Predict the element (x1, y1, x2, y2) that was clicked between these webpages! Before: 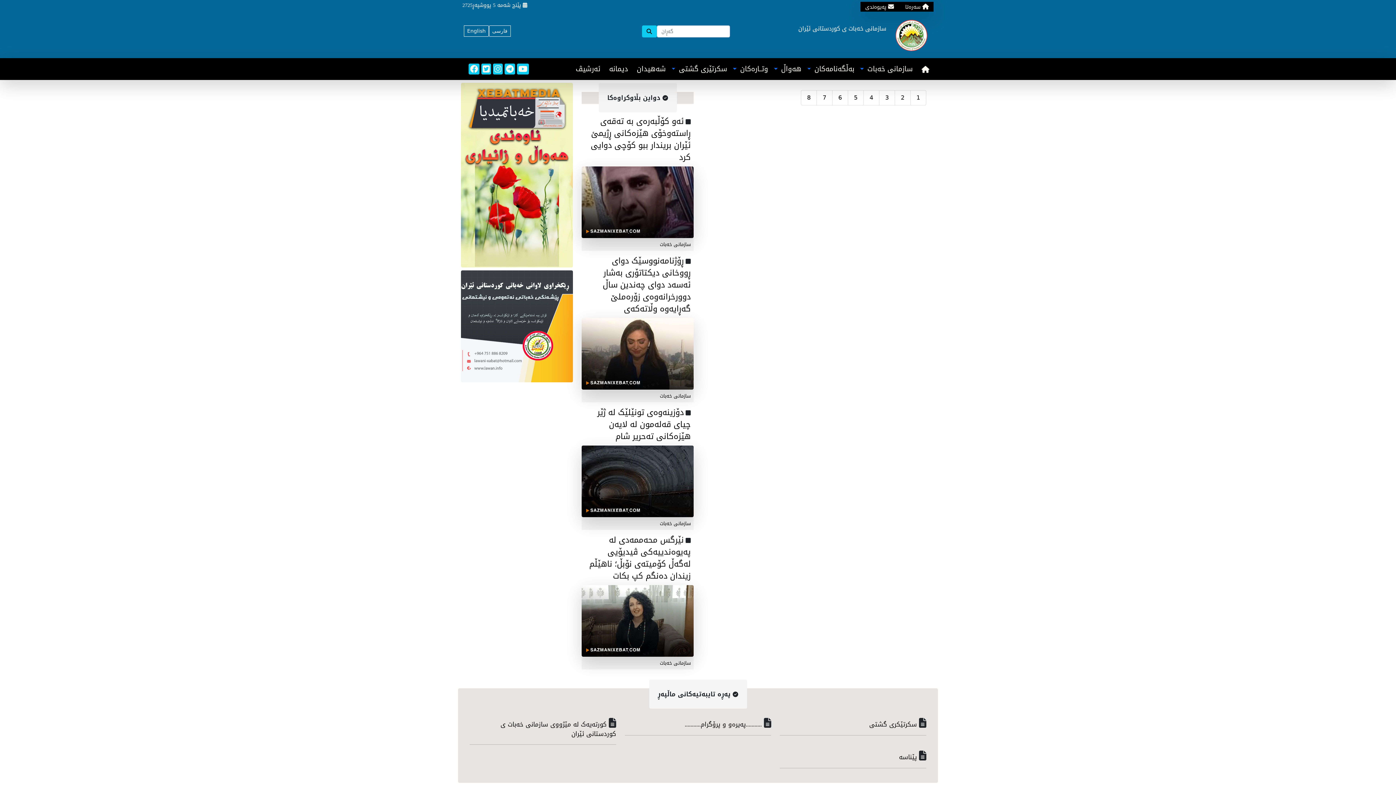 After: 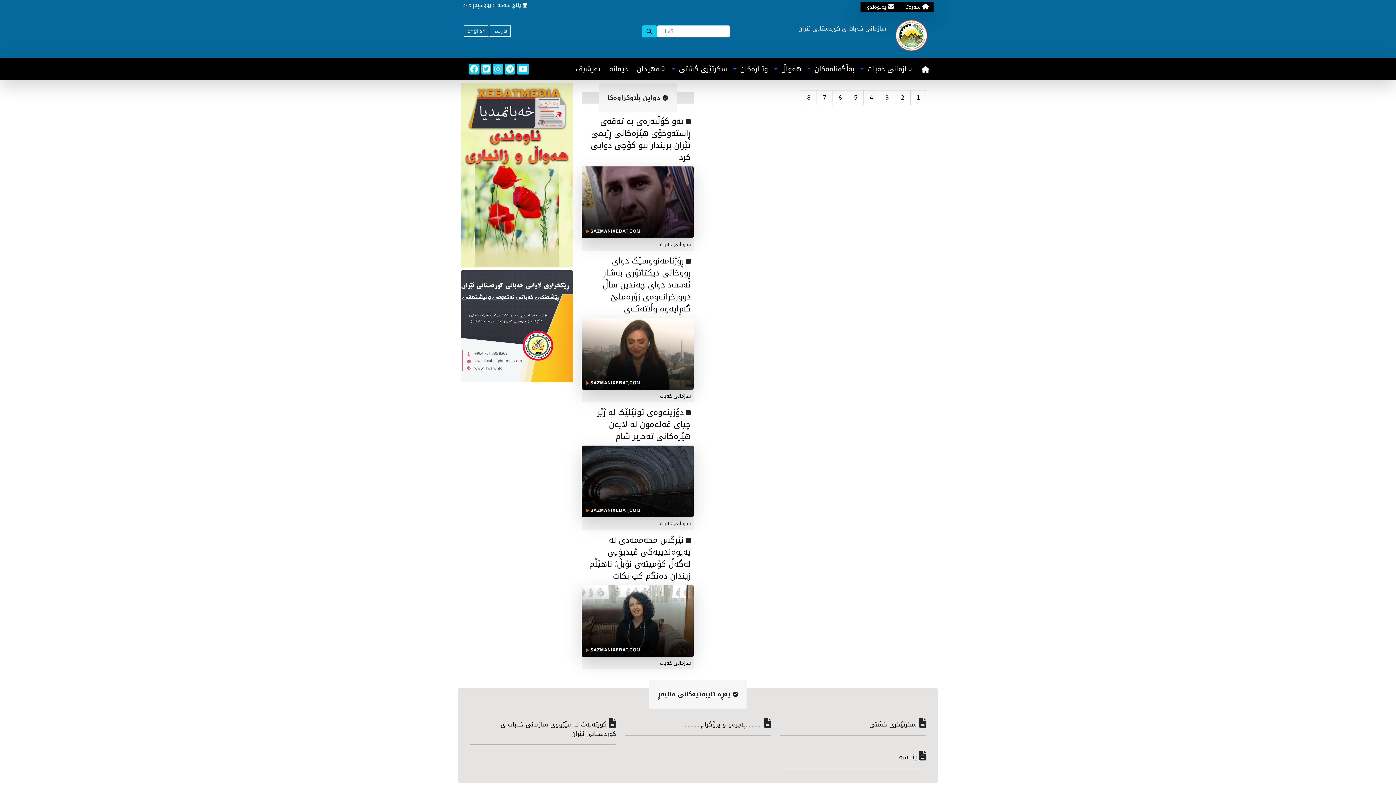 Action: bbox: (894, 90, 910, 105) label: 2